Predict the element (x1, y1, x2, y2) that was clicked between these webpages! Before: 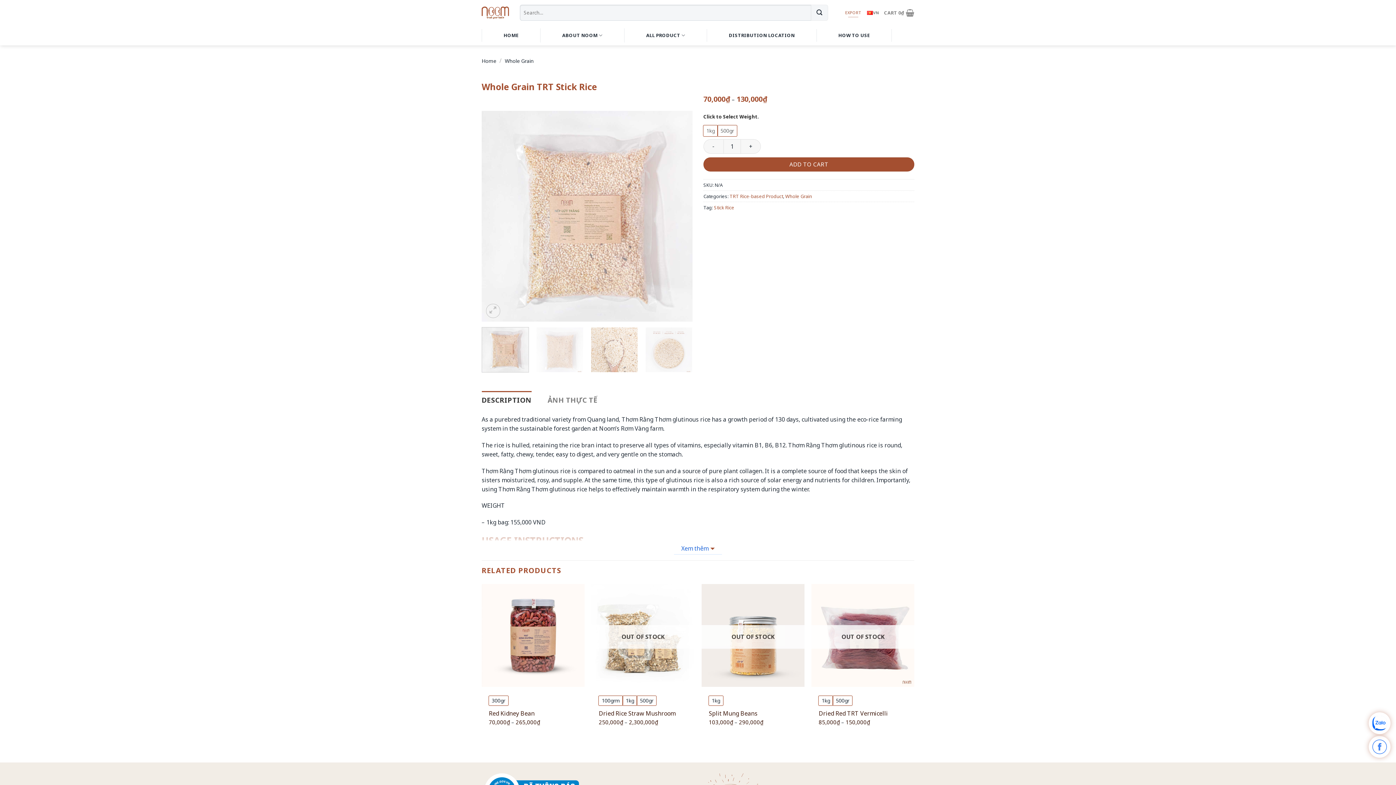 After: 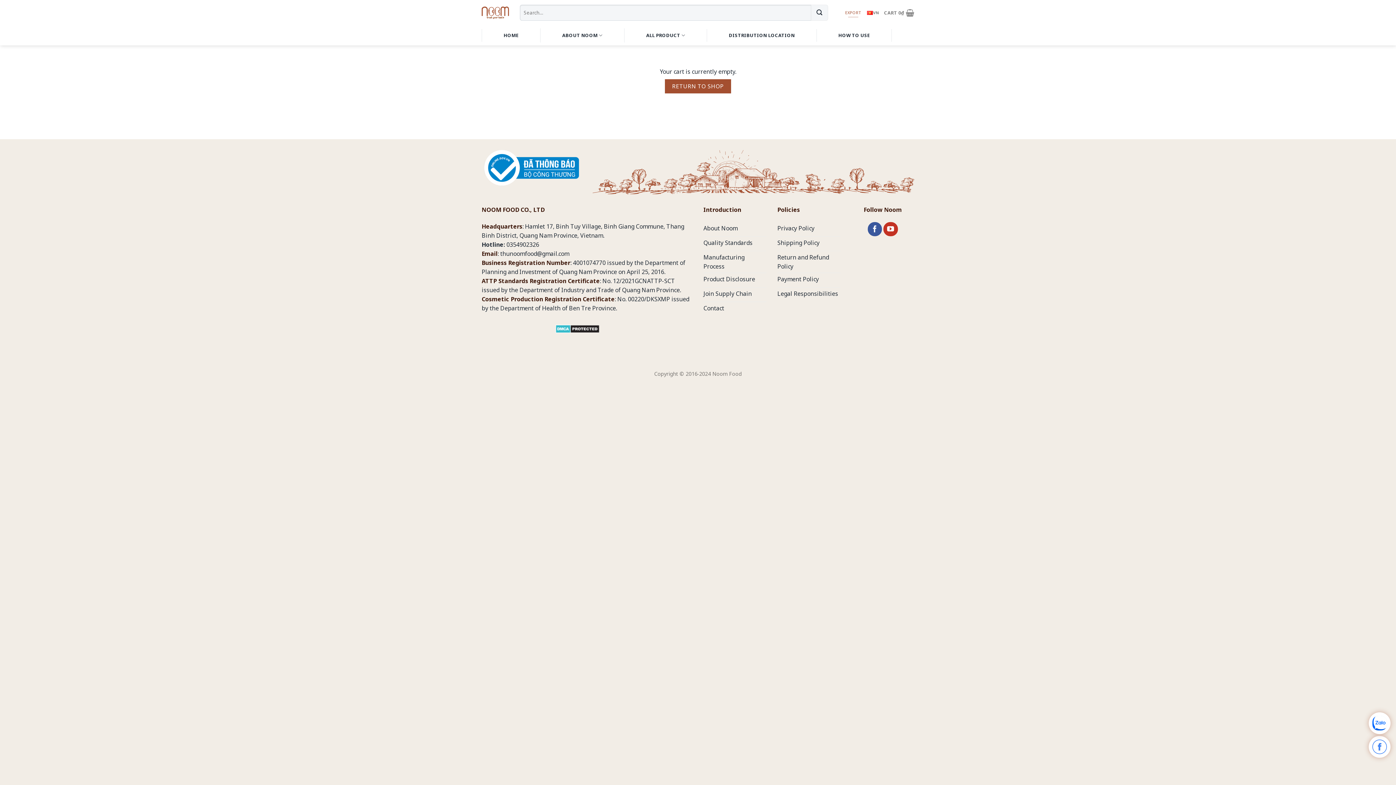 Action: label: CART 0₫ bbox: (884, 4, 914, 20)